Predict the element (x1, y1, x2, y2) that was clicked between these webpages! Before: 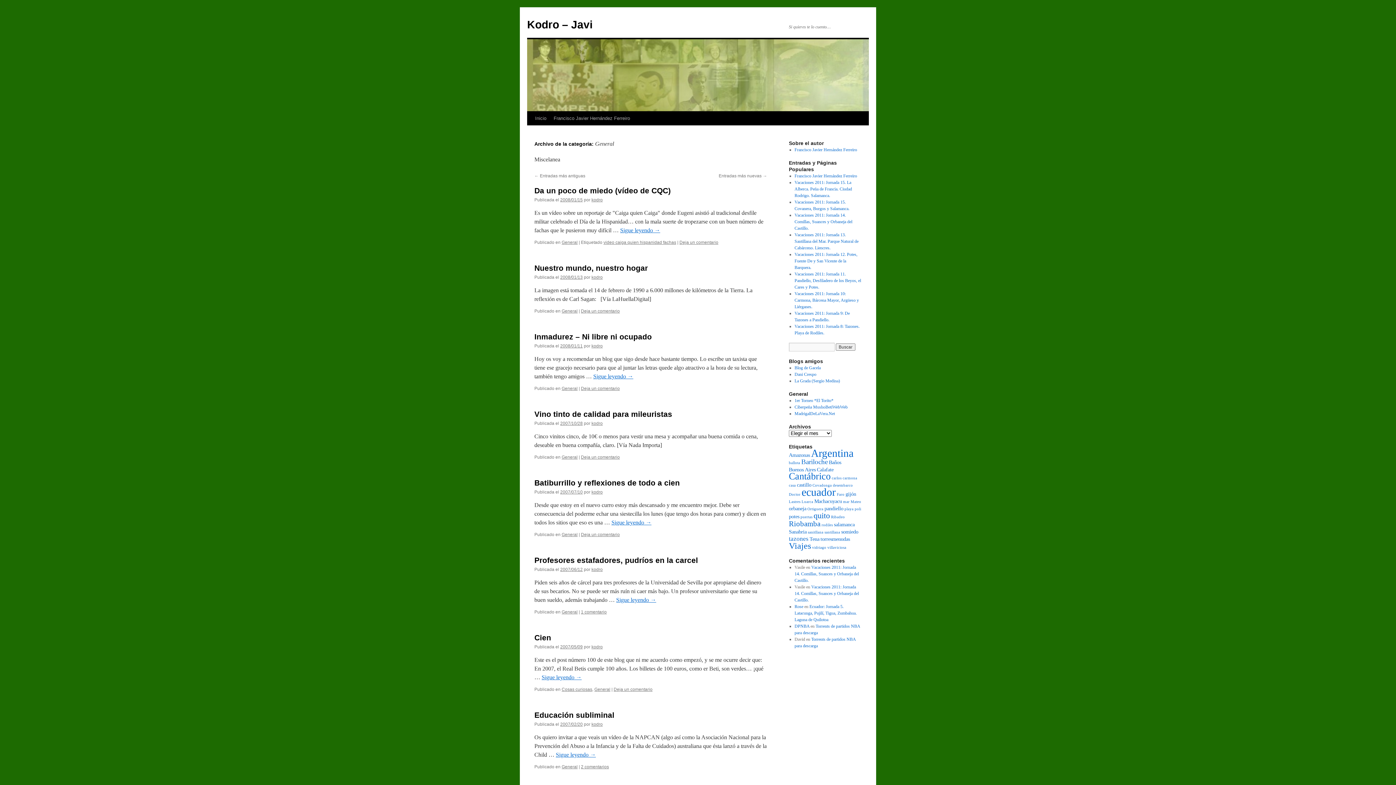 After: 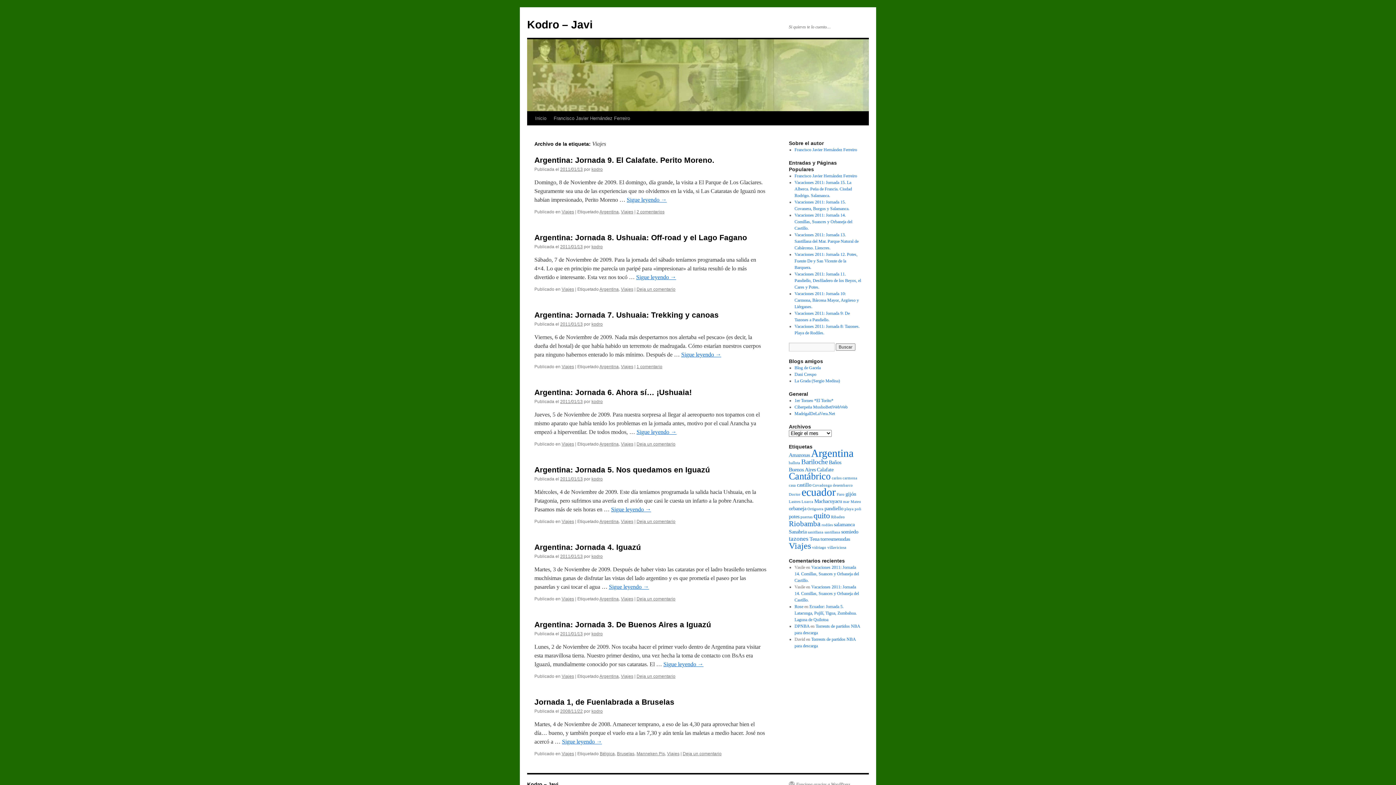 Action: bbox: (789, 541, 811, 550) label: Viajes (8 elementos)